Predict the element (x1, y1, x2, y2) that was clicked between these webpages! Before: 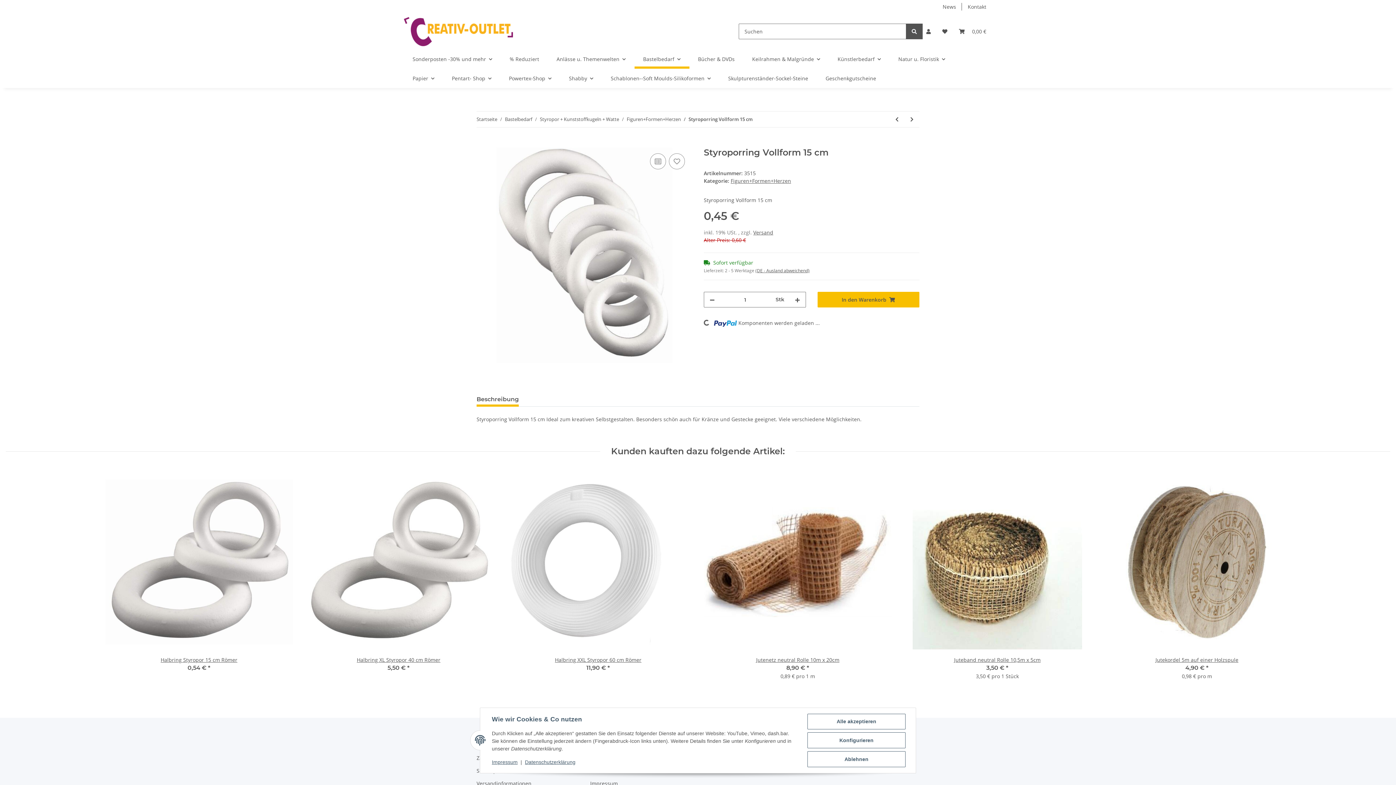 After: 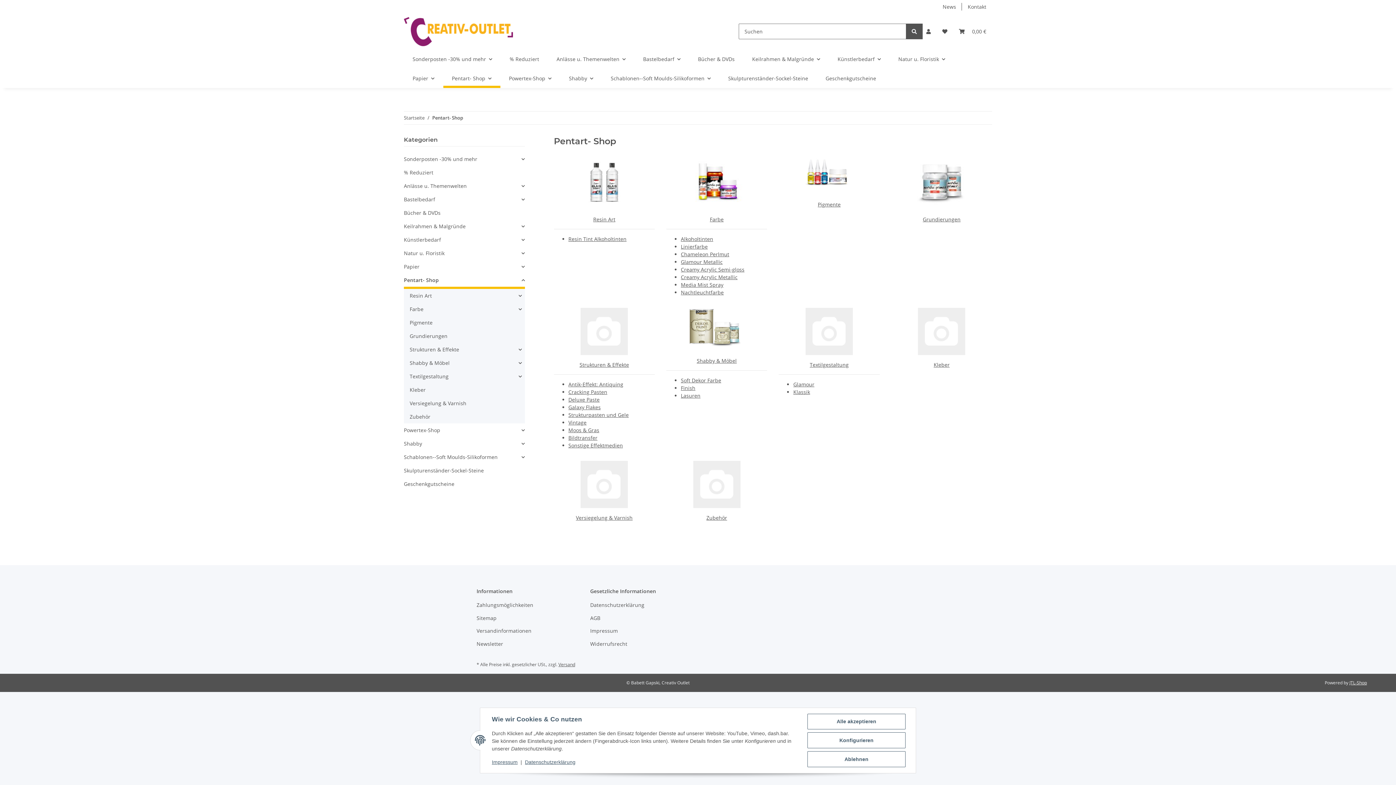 Action: bbox: (443, 68, 500, 88) label: Pentart- Shop